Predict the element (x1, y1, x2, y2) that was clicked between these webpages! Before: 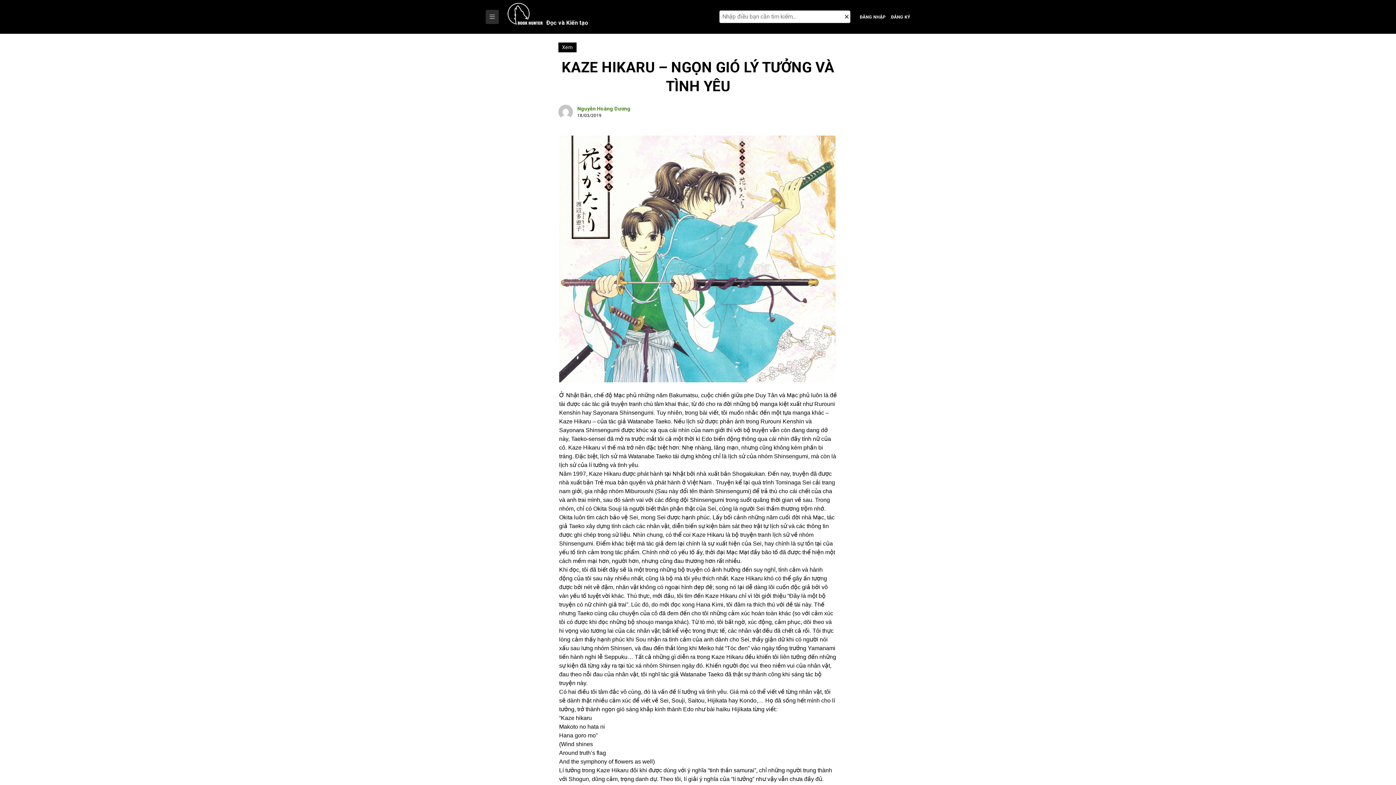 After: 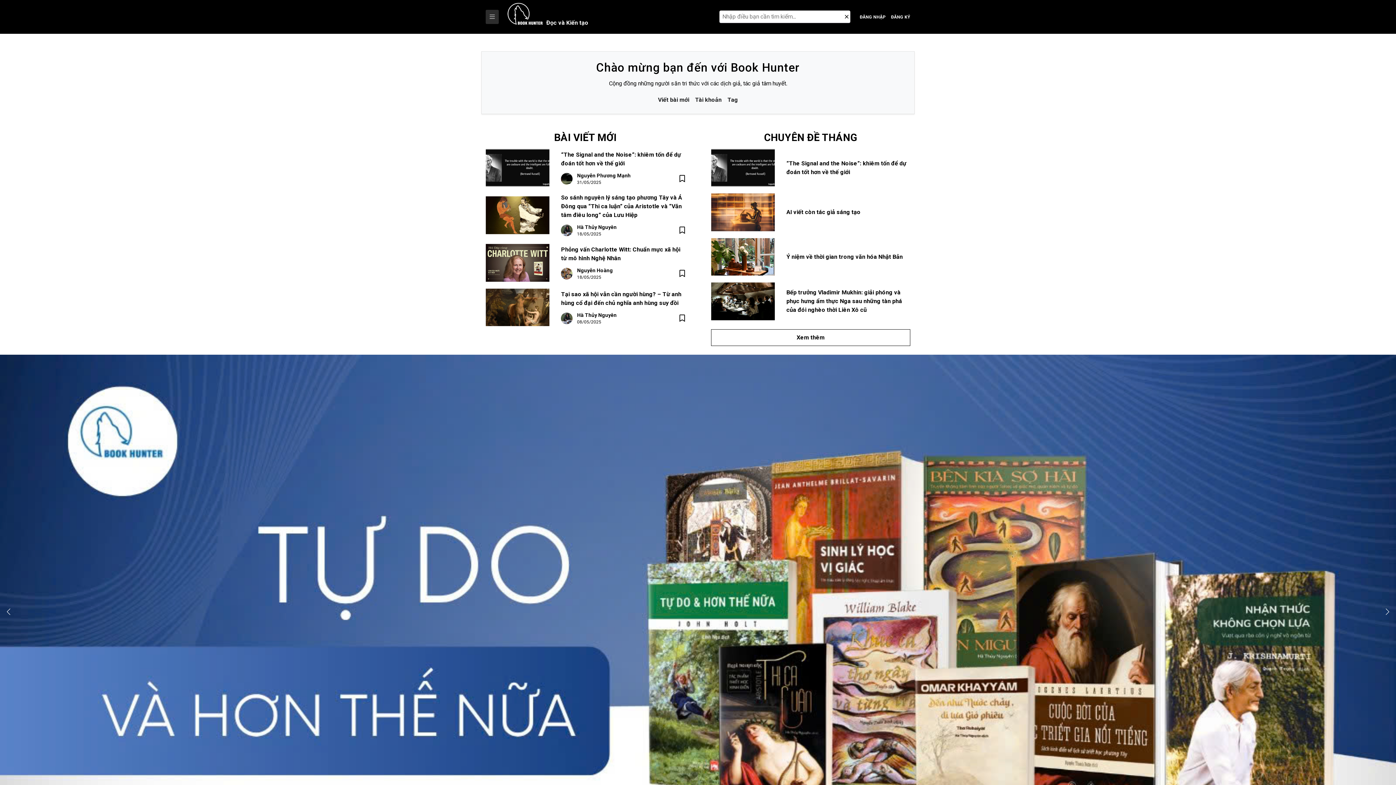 Action: bbox: (507, 0, 588, 33) label: Đọc và Kiến tạo